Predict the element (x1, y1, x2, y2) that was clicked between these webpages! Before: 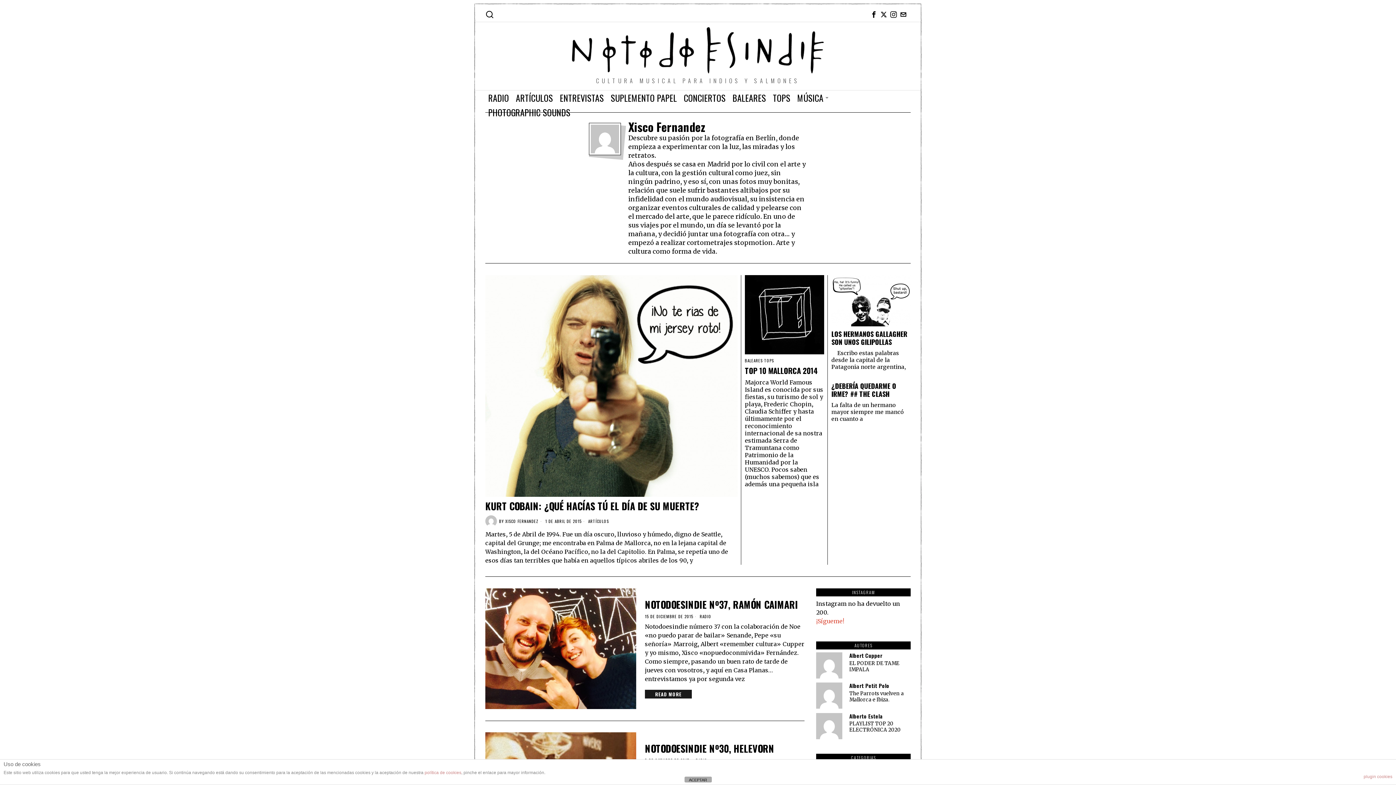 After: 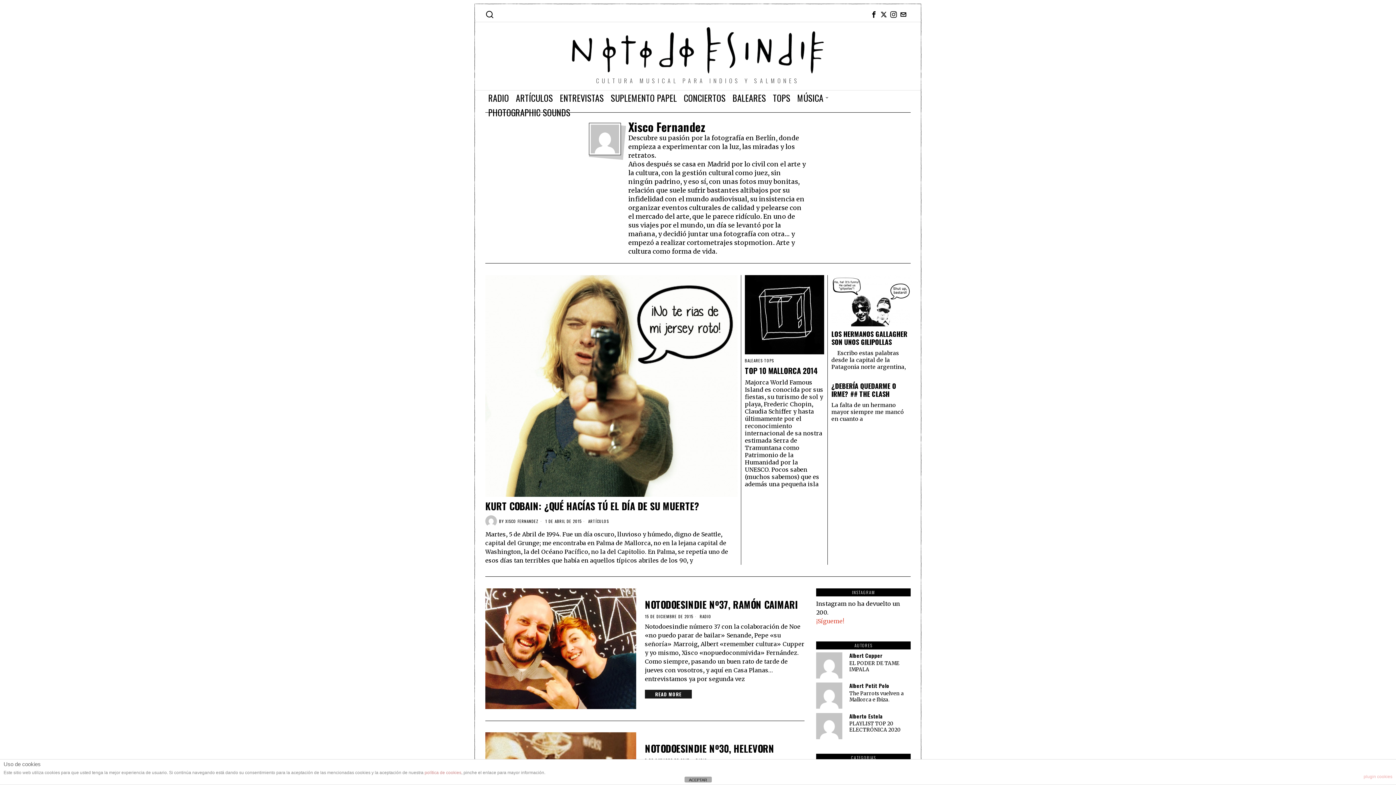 Action: label: plugin cookies bbox: (1364, 770, 1392, 783)